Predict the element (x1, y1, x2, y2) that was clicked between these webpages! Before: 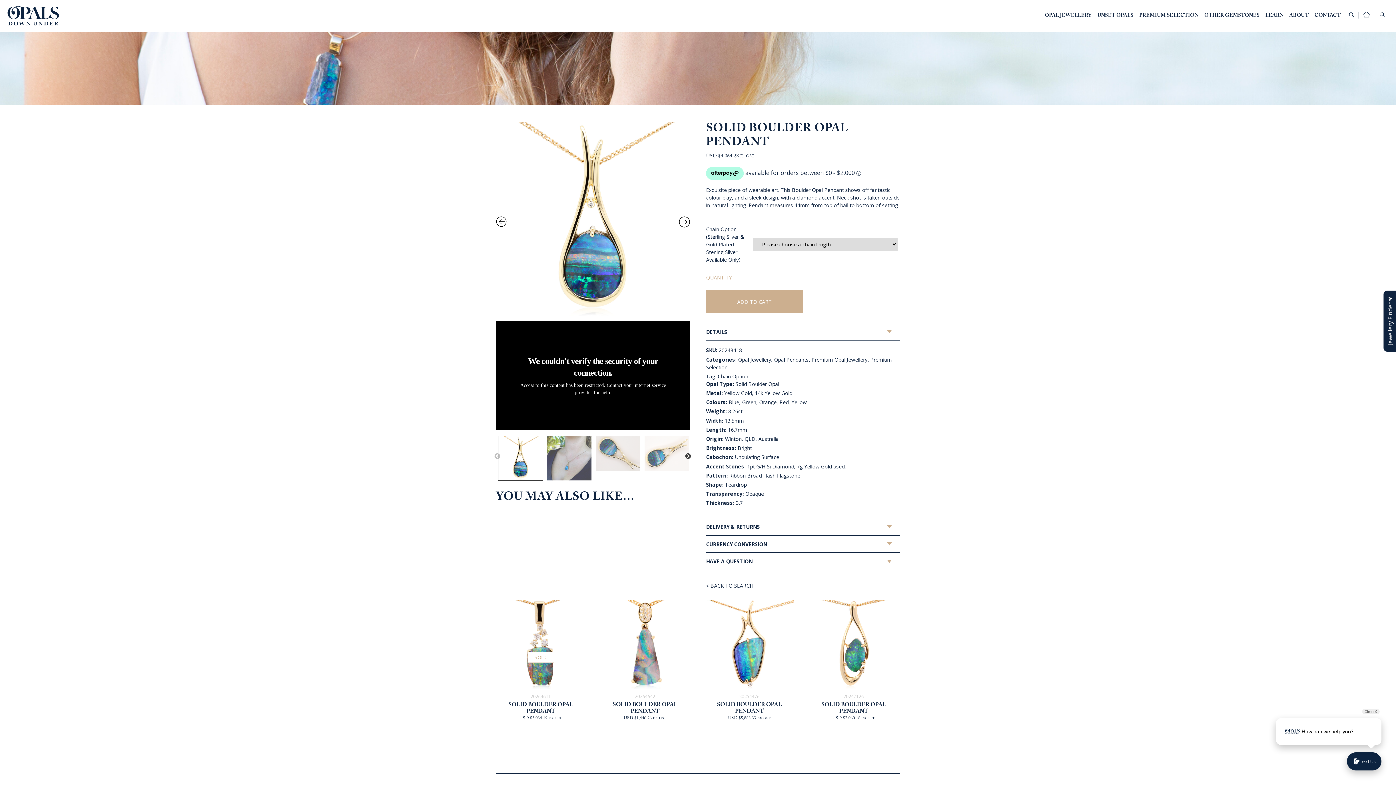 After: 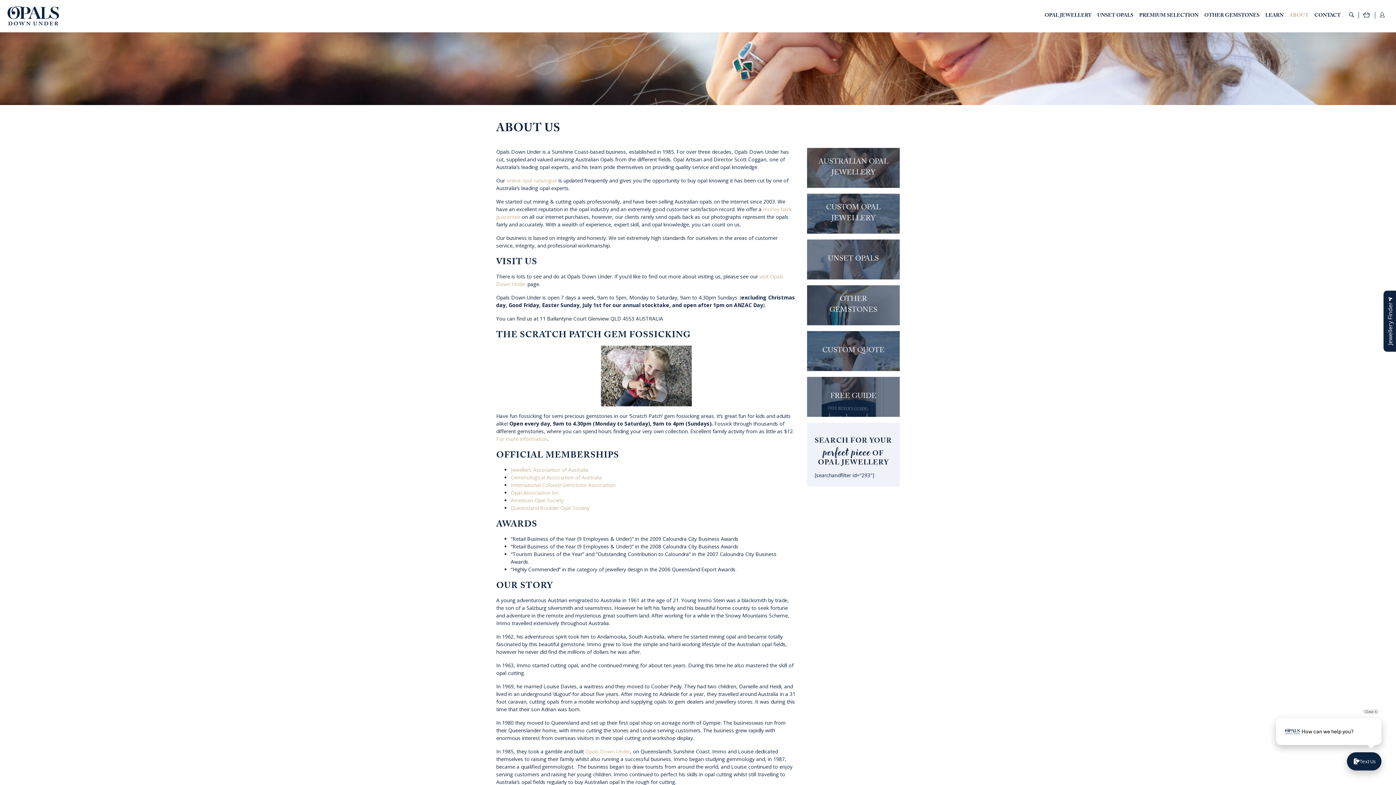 Action: bbox: (1286, 9, 1311, 22) label: ABOUT